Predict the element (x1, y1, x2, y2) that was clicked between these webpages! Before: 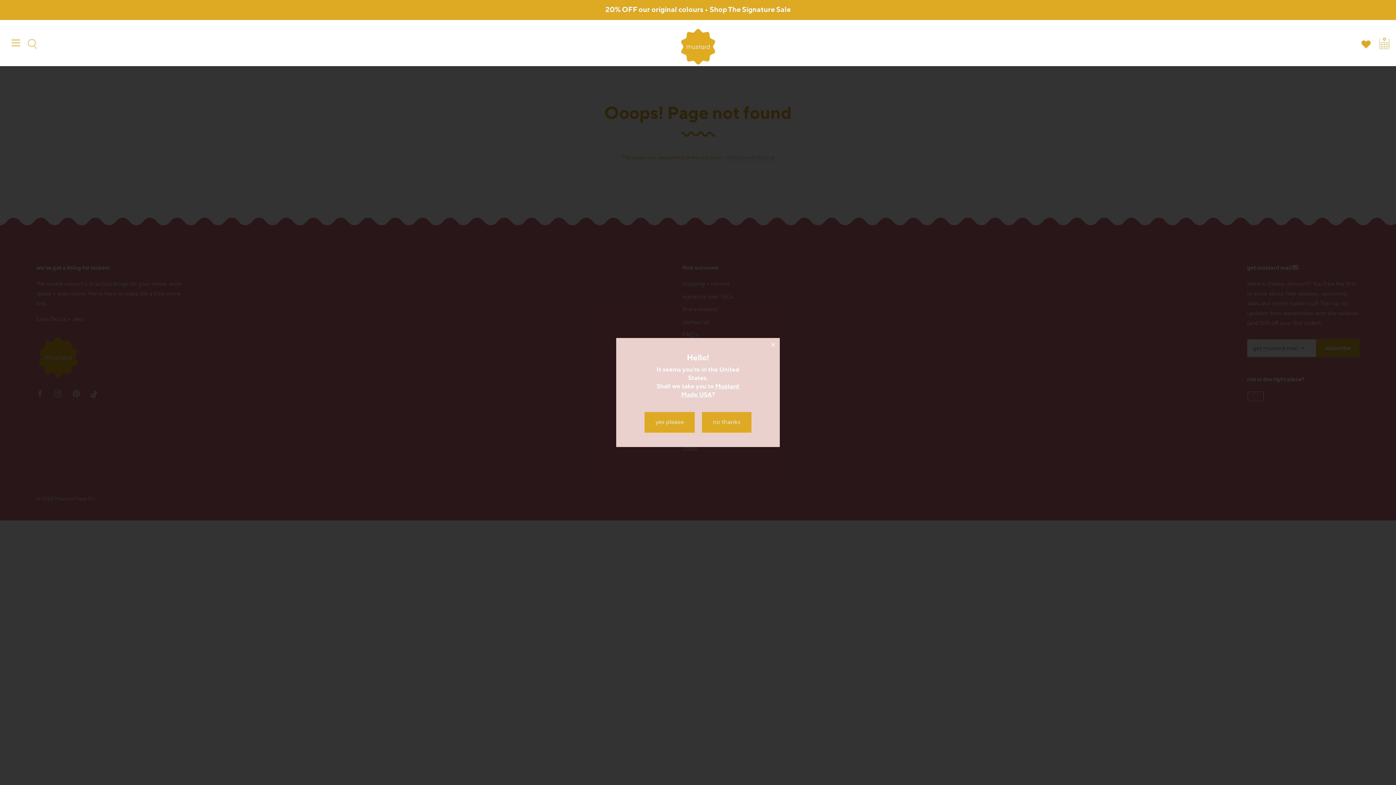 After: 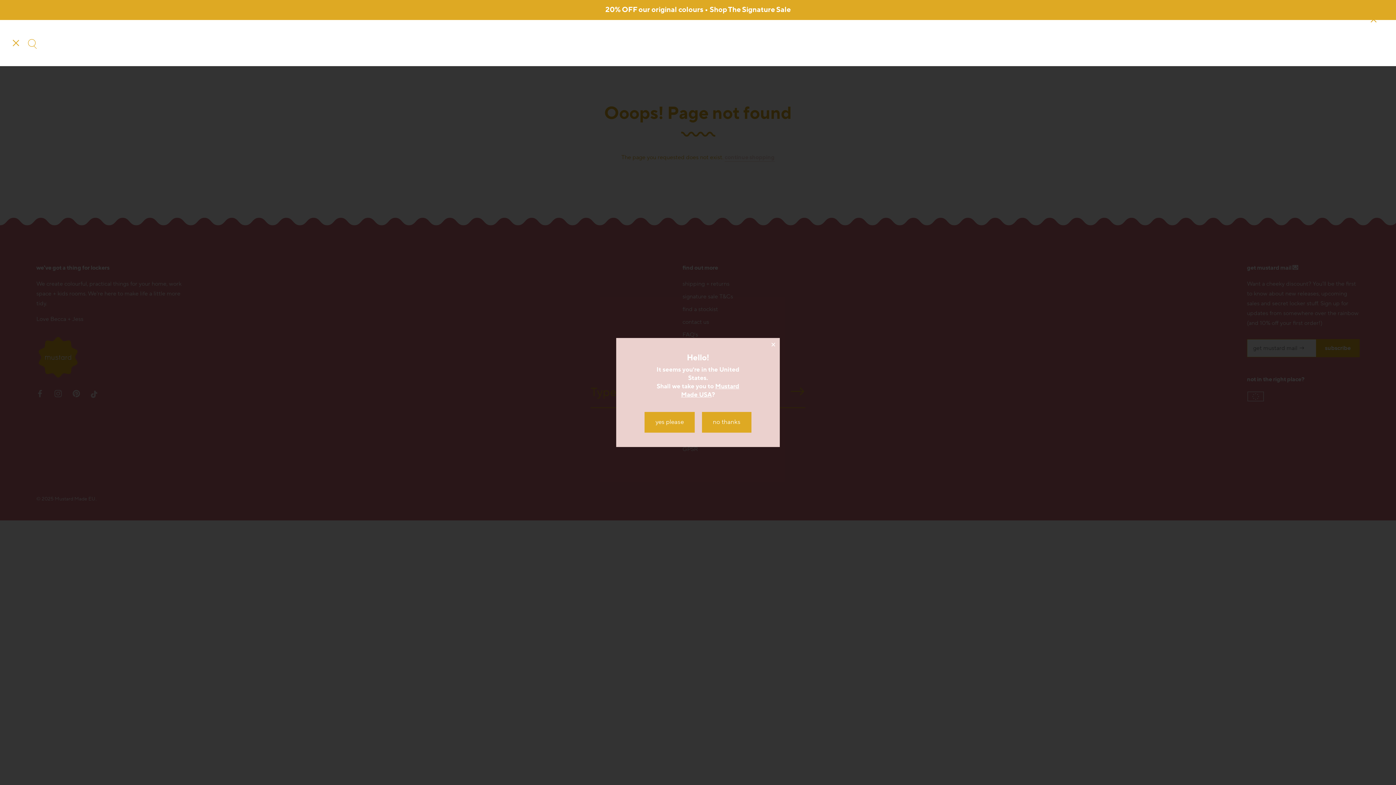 Action: label: Search bbox: (24, 36, 40, 52)